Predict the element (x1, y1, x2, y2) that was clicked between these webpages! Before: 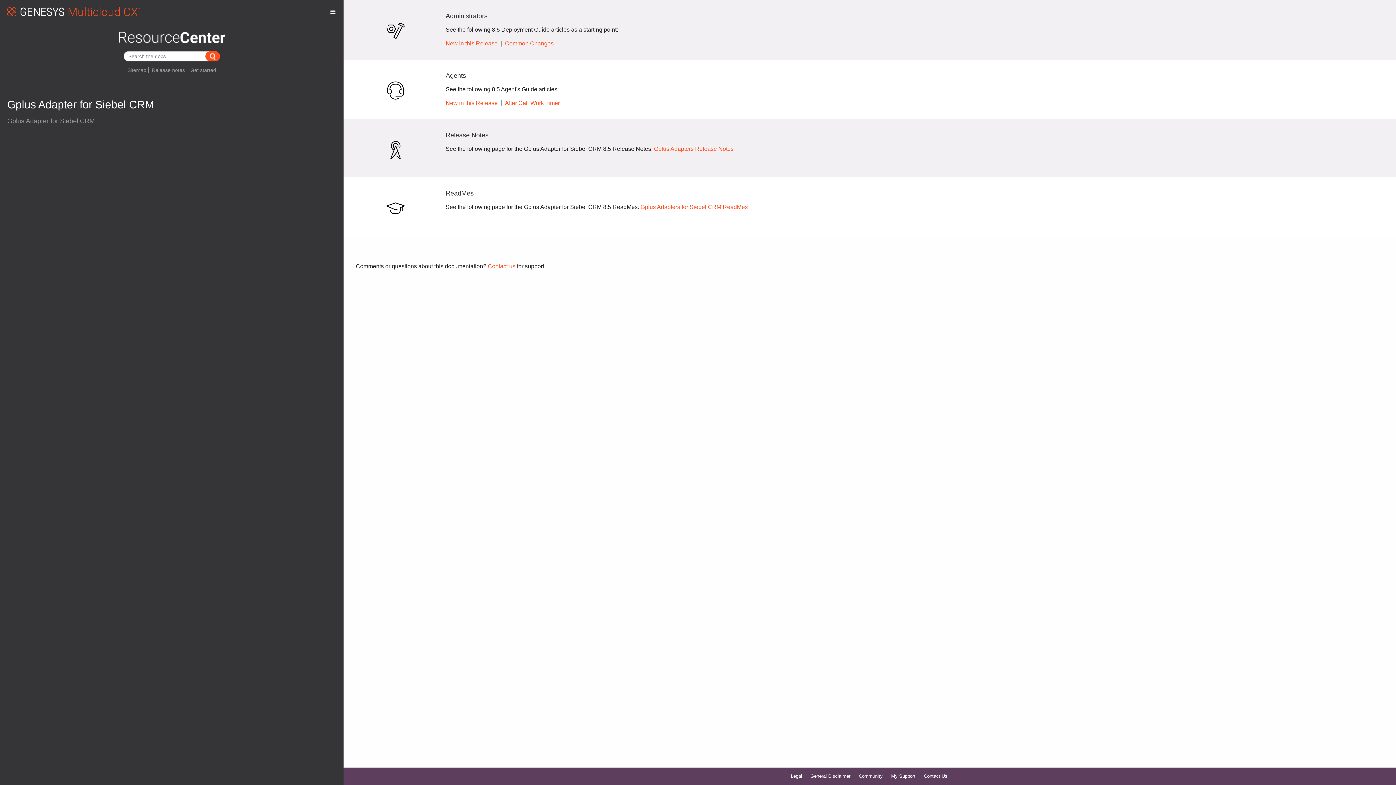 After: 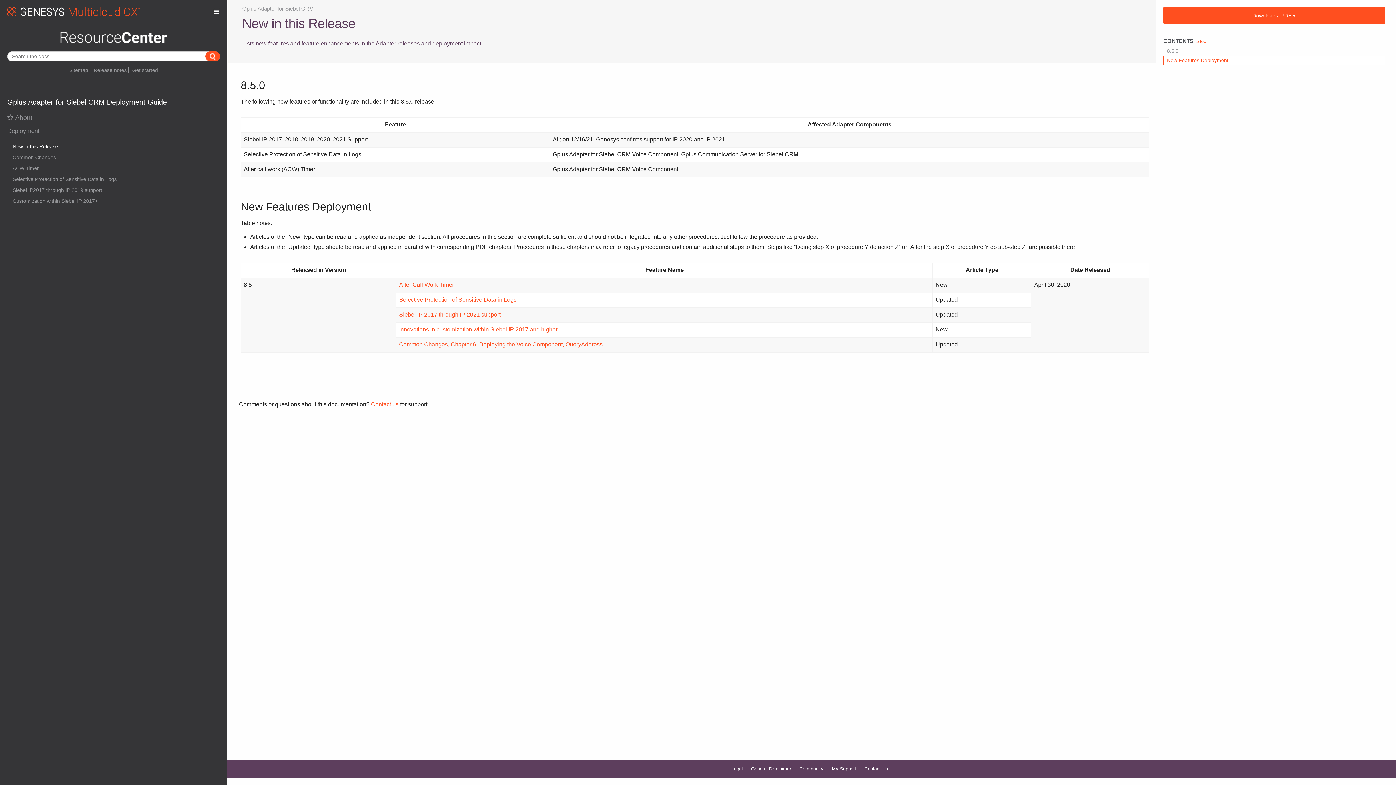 Action: label: New in this Release bbox: (445, 40, 497, 46)